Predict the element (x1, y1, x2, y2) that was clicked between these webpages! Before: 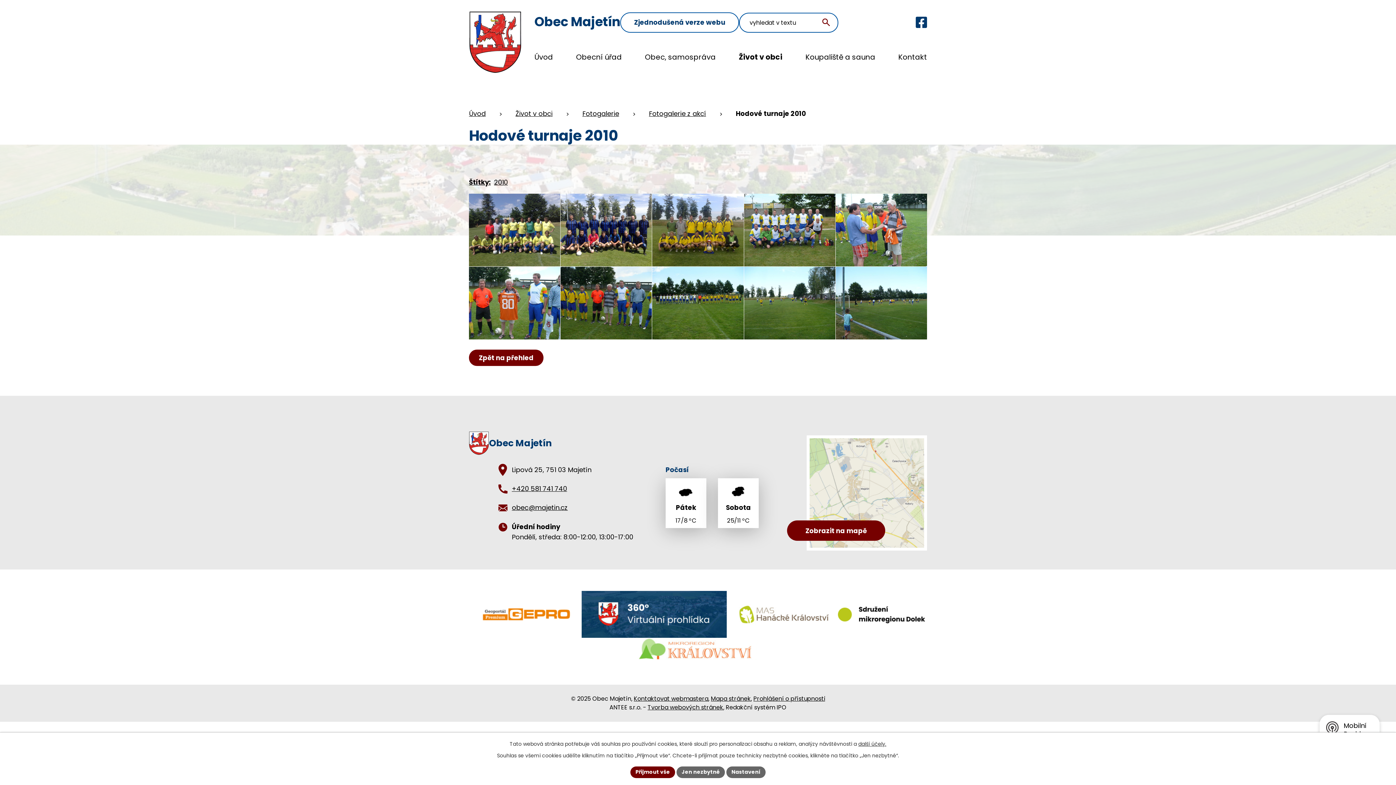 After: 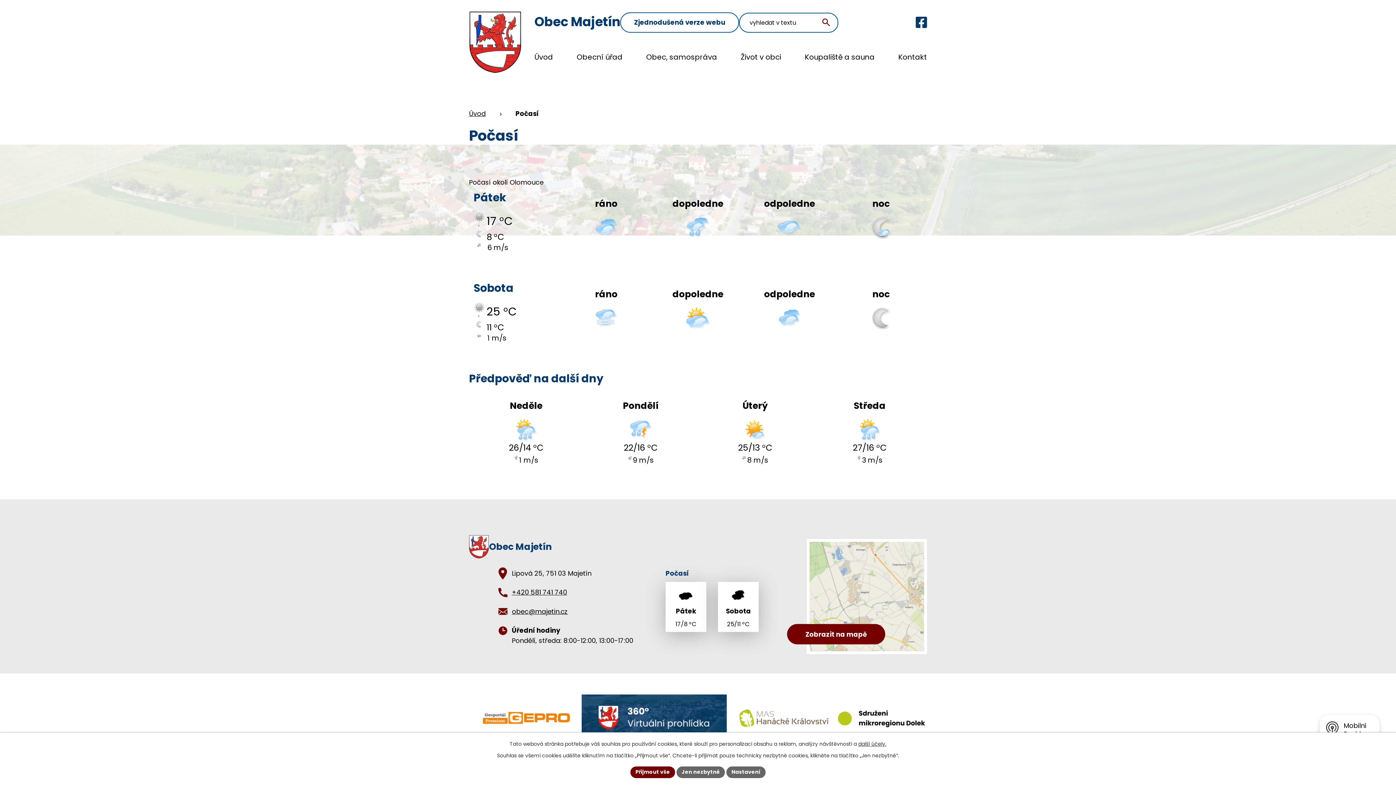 Action: label: Sobota
Zataženo
25/11 °C bbox: (718, 478, 759, 528)